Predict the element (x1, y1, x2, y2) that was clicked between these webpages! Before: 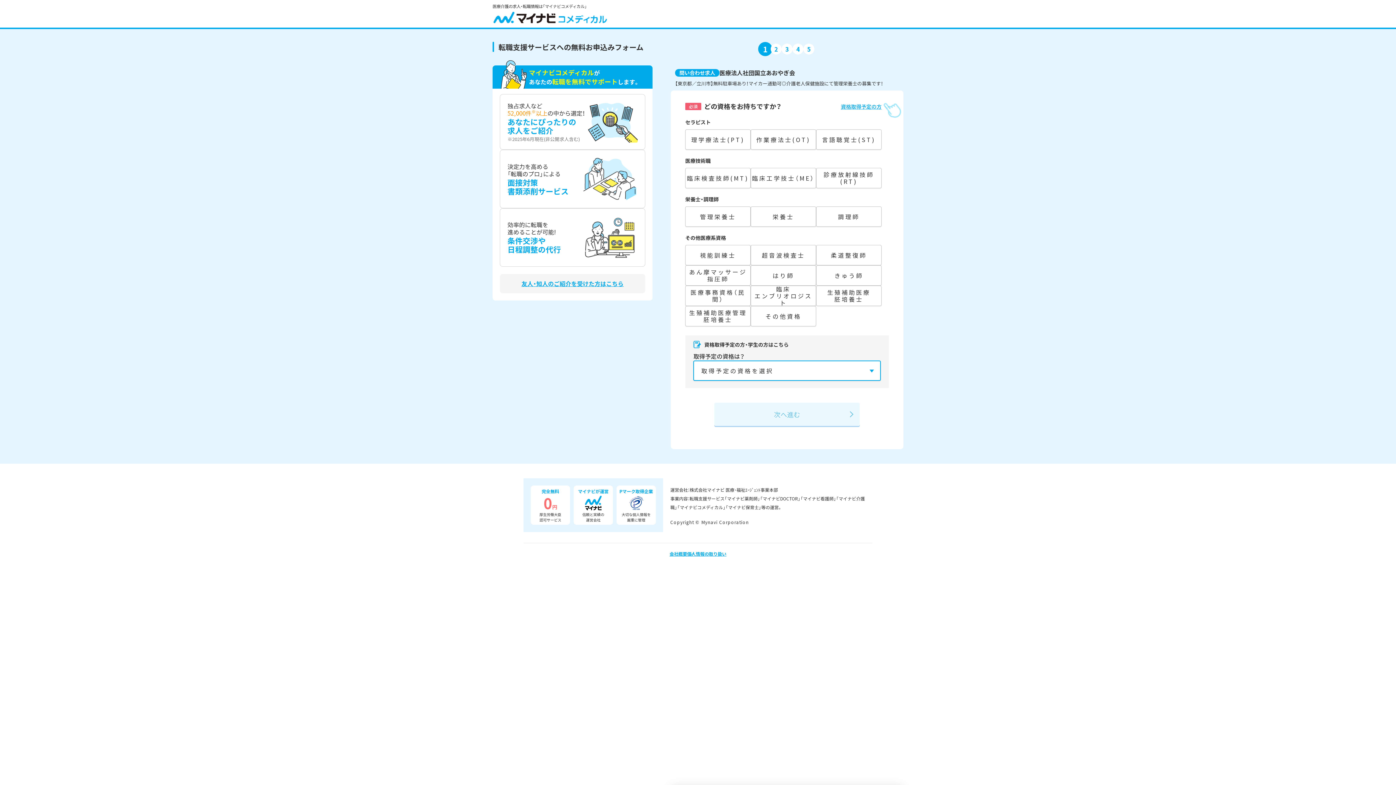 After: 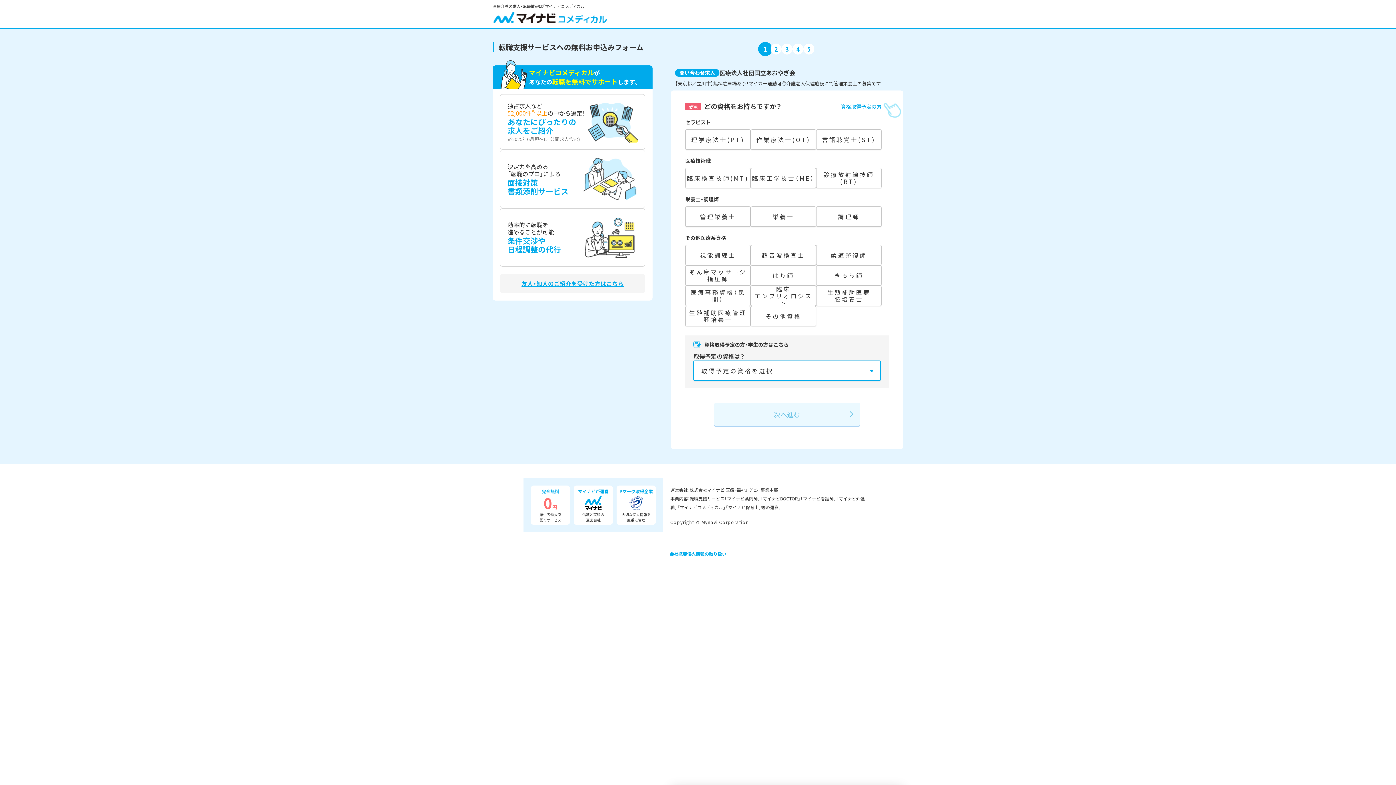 Action: bbox: (500, 274, 645, 293) label: 友人・知人のご紹介を受けた方はこちら